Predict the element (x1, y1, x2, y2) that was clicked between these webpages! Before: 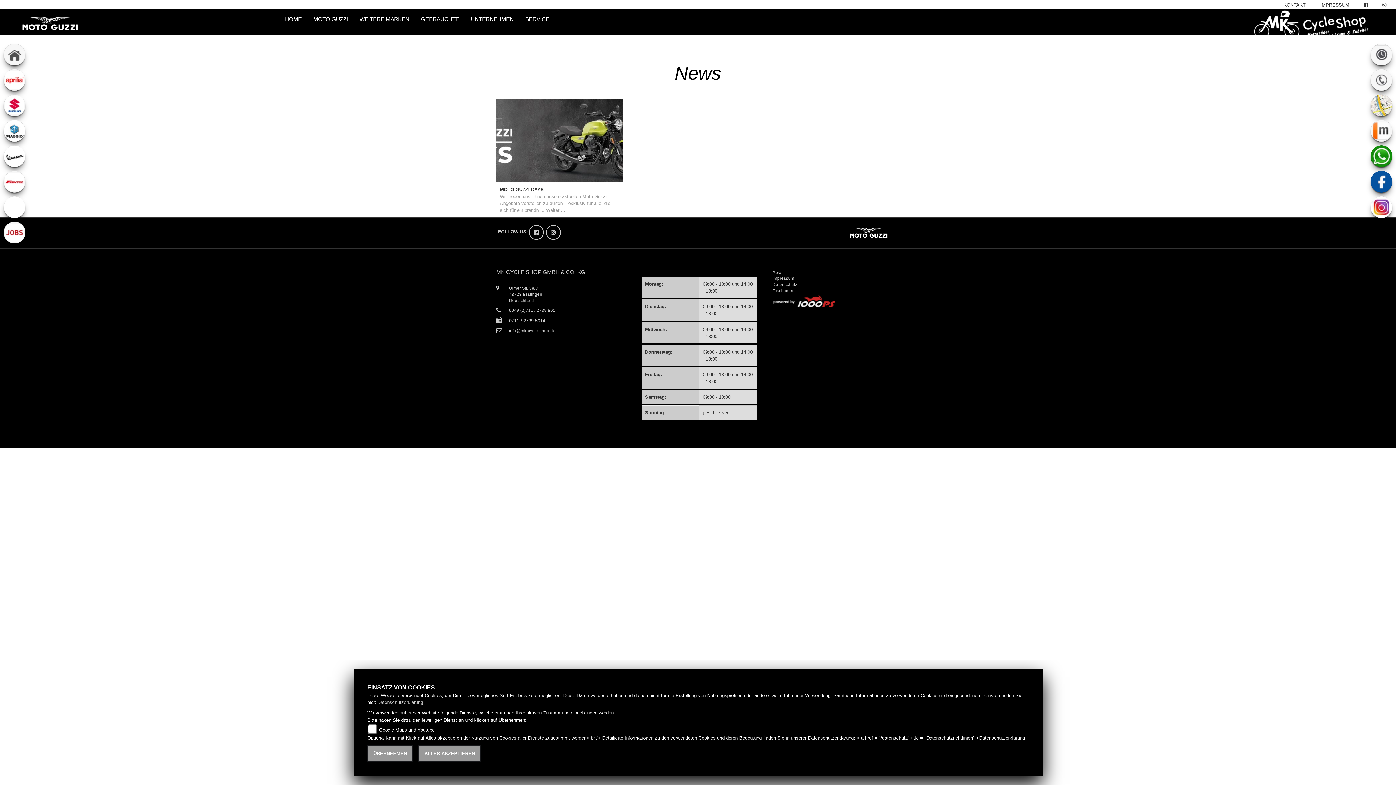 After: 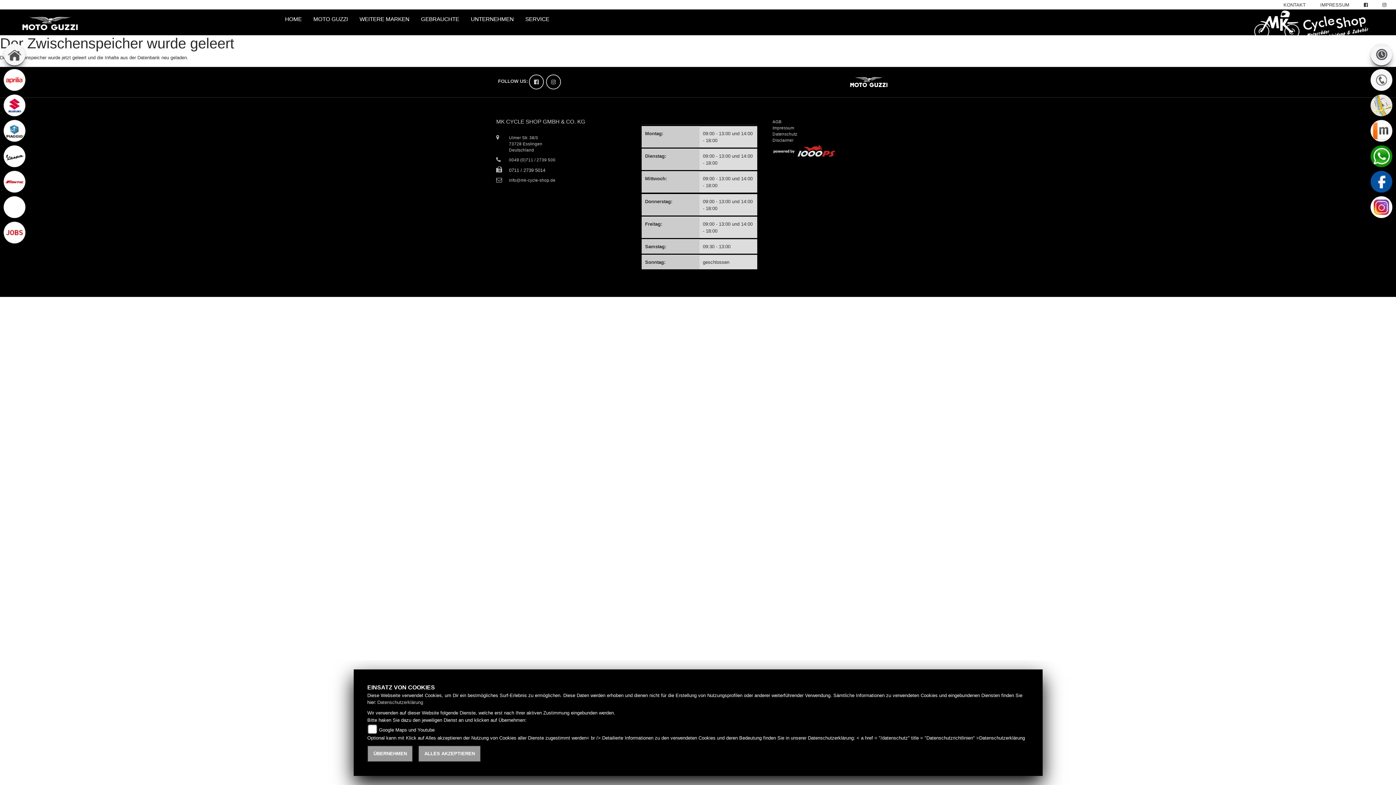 Action: bbox: (772, 294, 865, 308)